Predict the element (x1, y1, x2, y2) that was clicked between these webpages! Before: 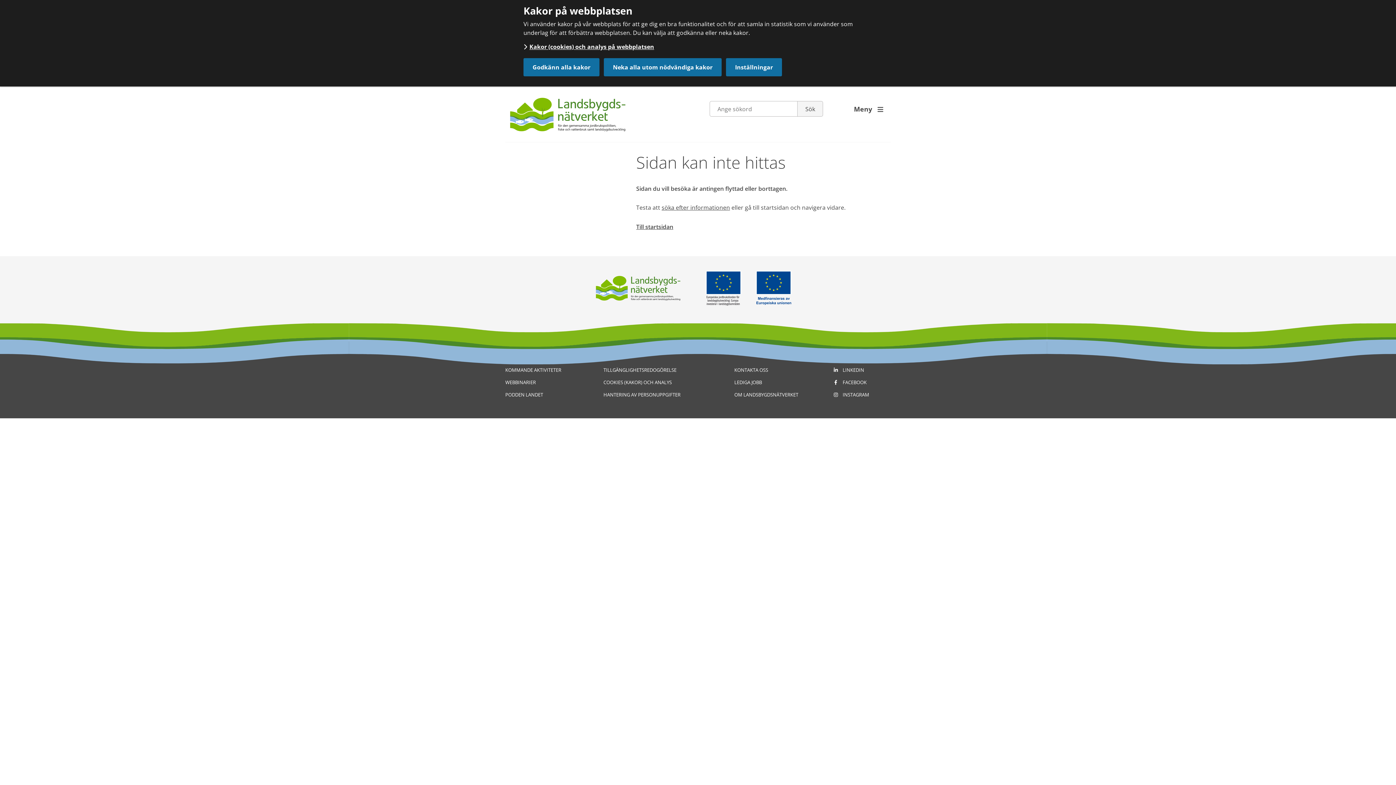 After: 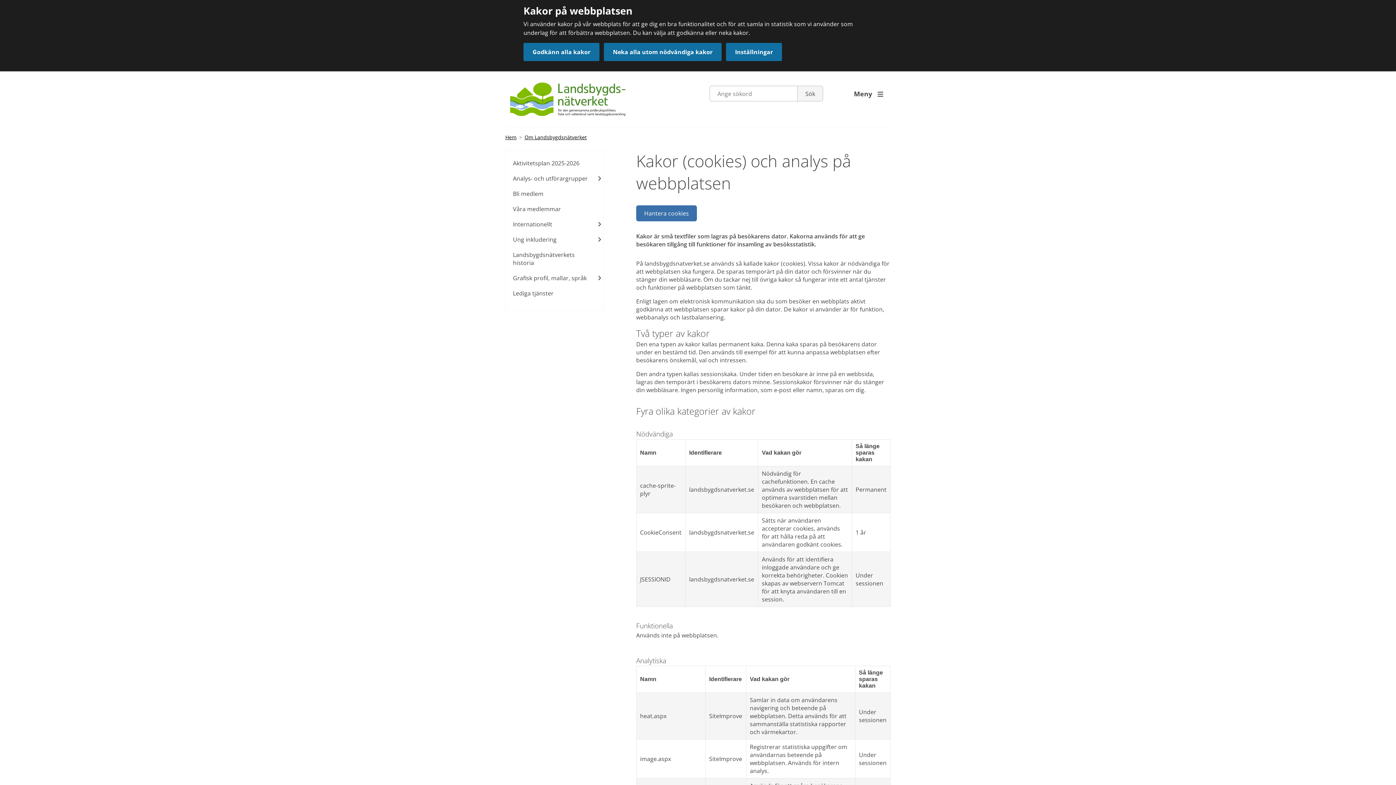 Action: bbox: (523, 42, 654, 51) label: Kakor (cookies) och analys på webbplatsen